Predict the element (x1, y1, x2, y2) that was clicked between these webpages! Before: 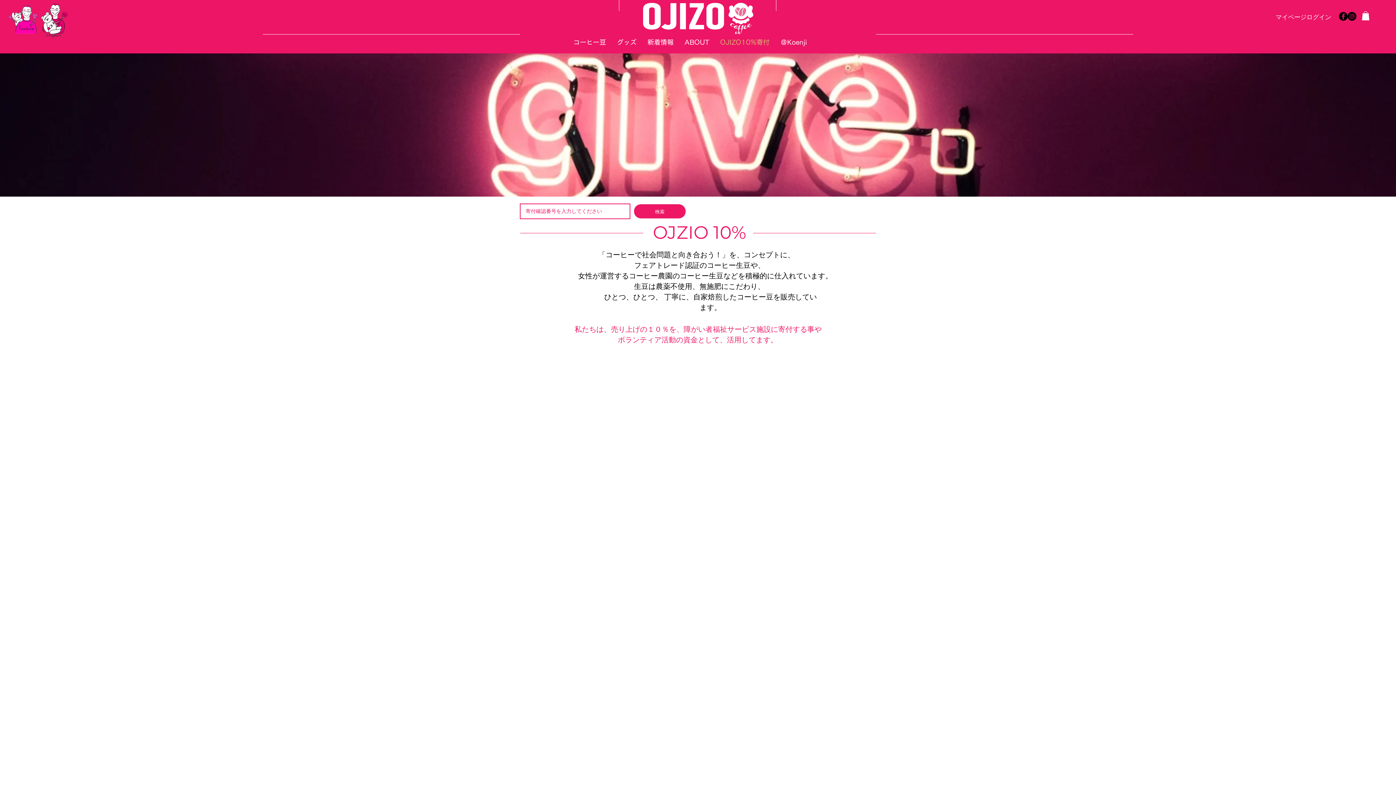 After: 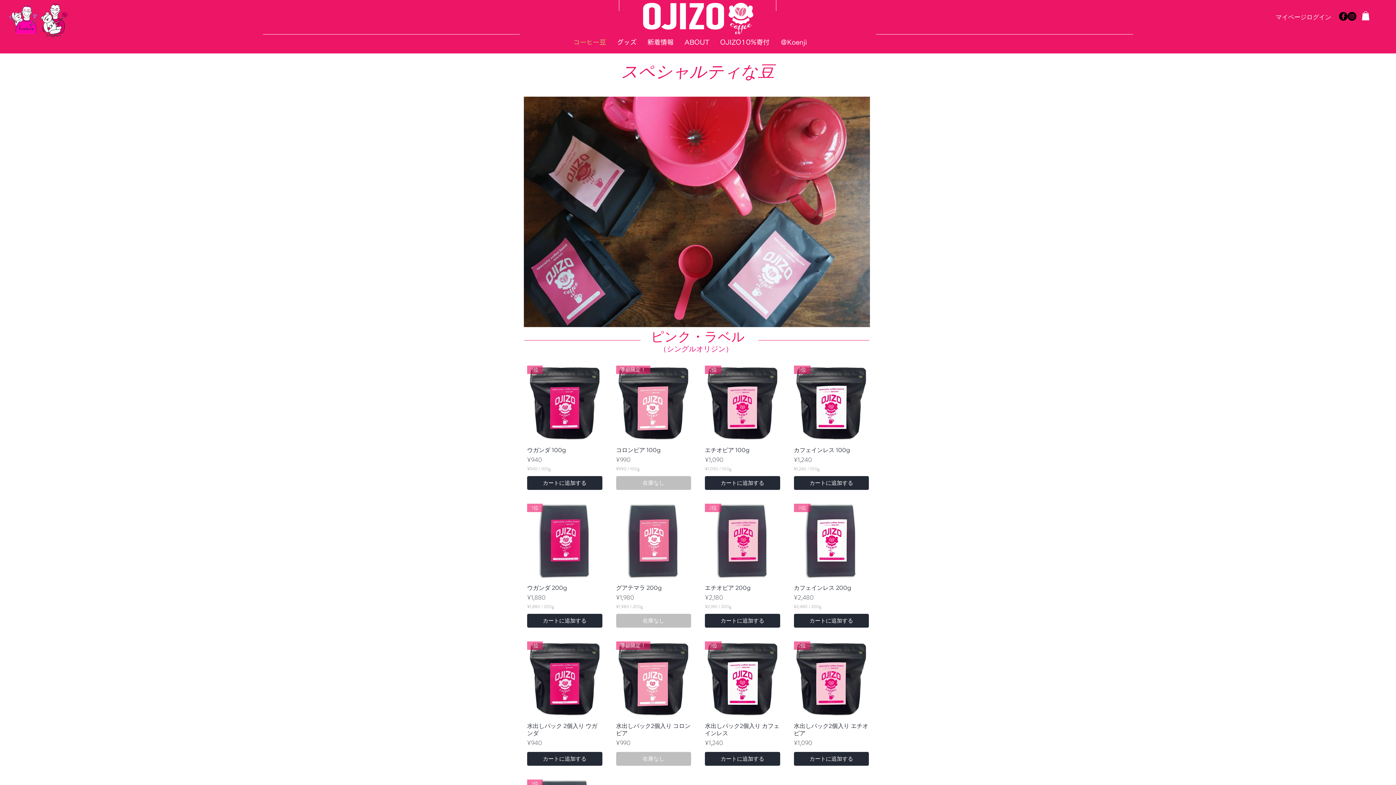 Action: label: コーヒー豆 bbox: (568, 36, 611, 48)